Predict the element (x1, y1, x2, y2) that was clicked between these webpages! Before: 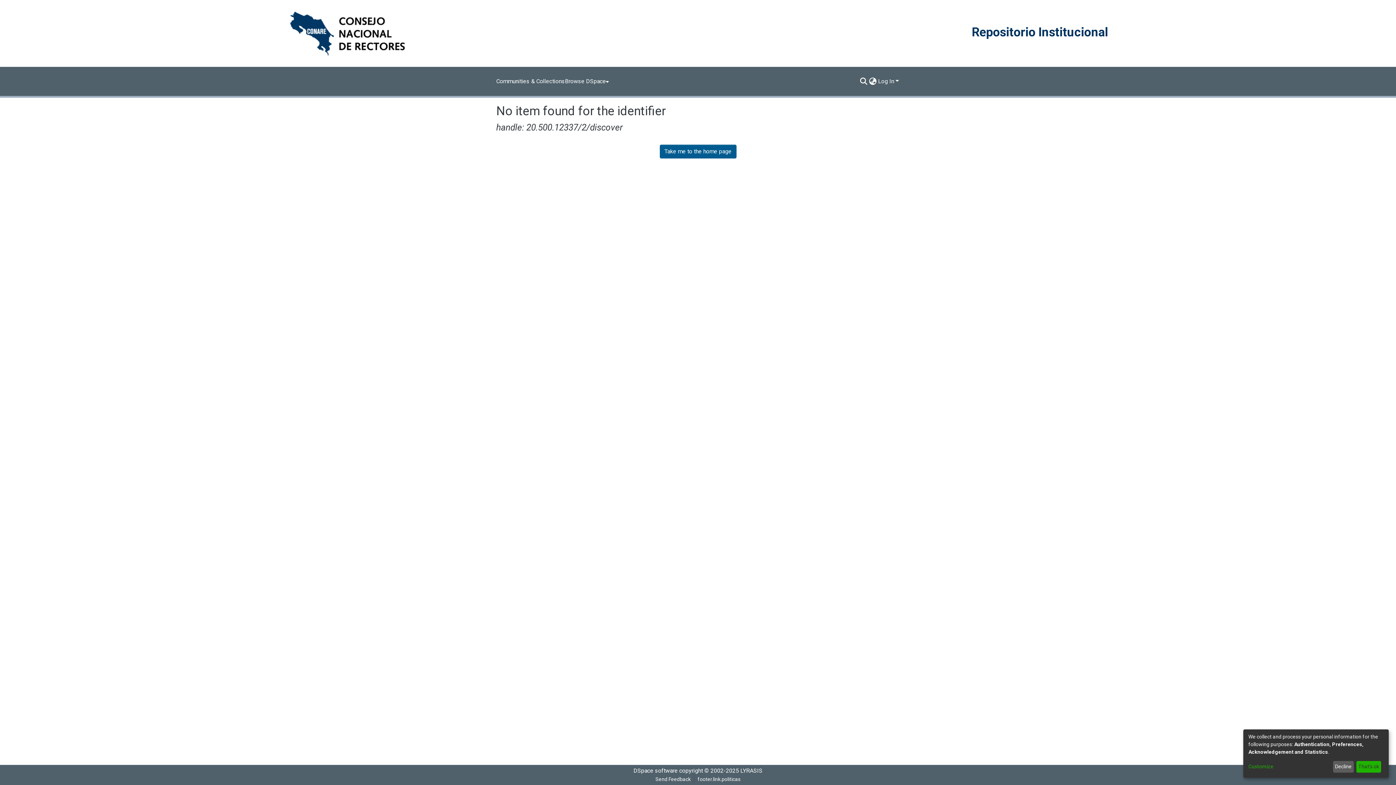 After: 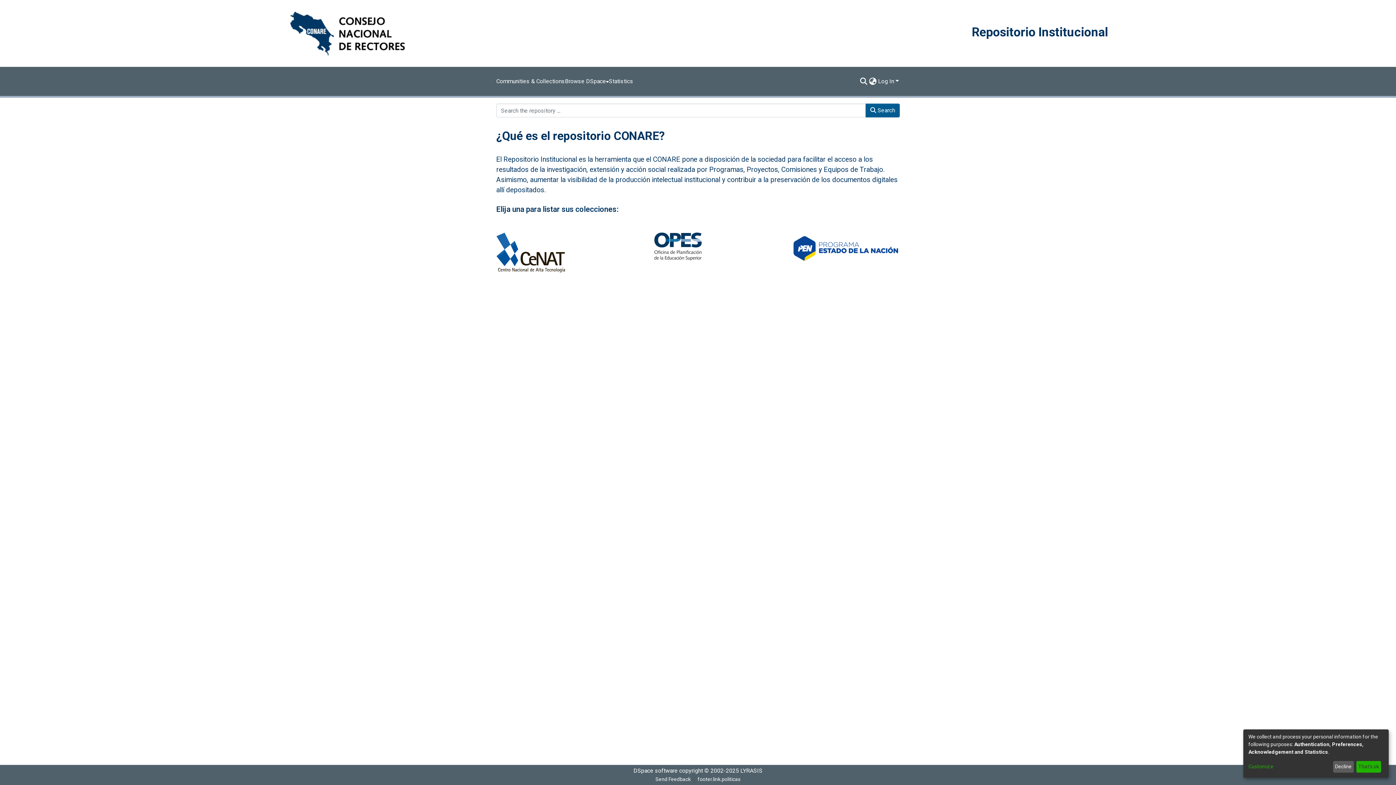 Action: label: Take me to the home page bbox: (659, 144, 736, 158)